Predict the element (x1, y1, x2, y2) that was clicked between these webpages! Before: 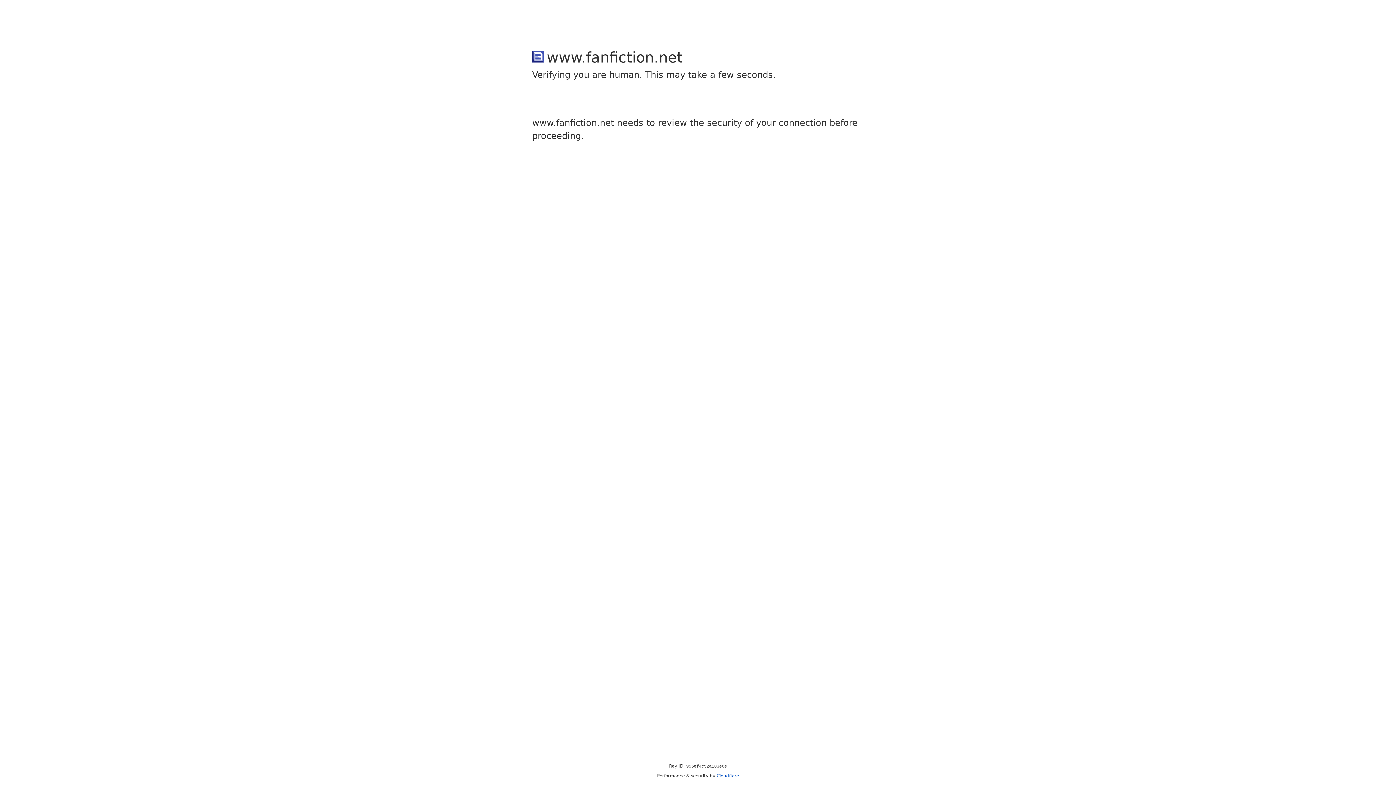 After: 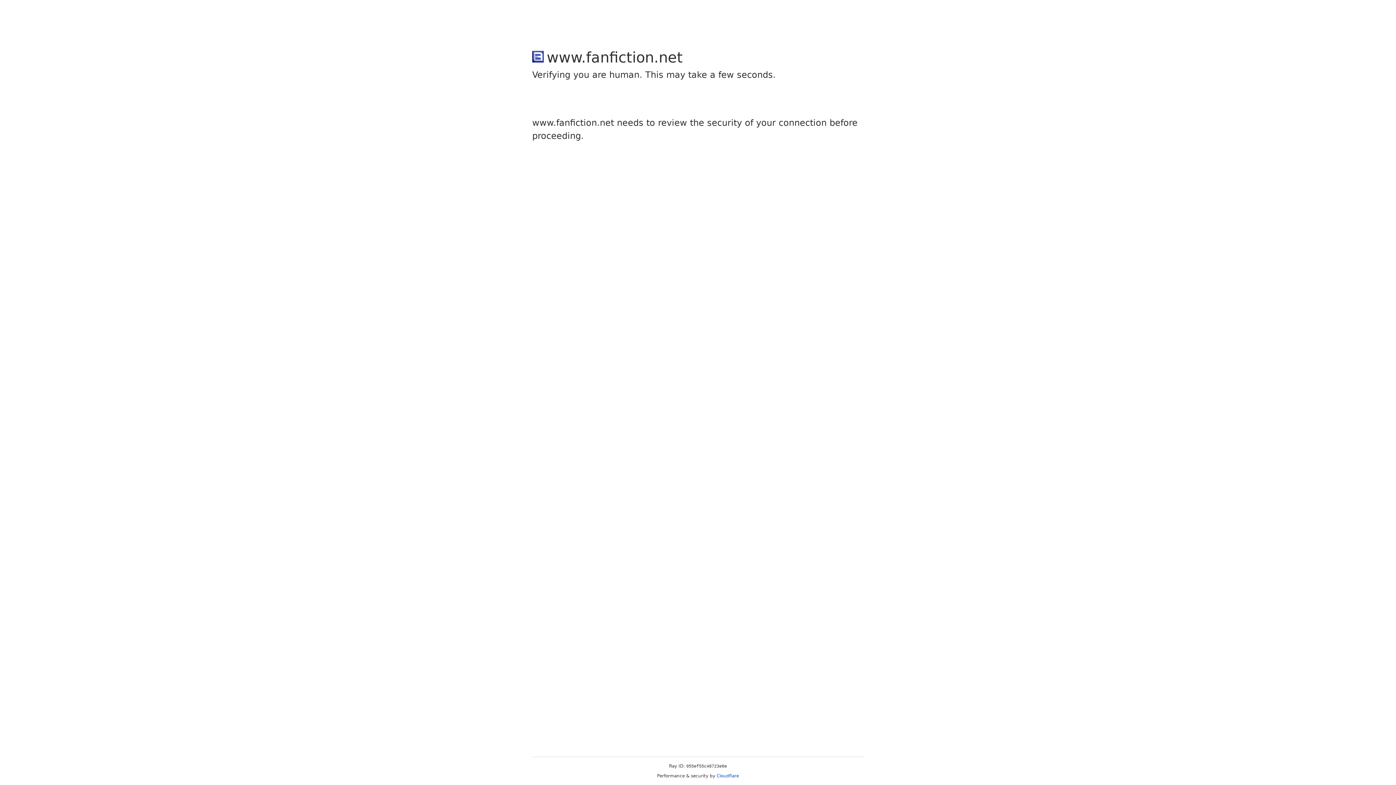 Action: bbox: (716, 773, 739, 778) label: Cloudflare